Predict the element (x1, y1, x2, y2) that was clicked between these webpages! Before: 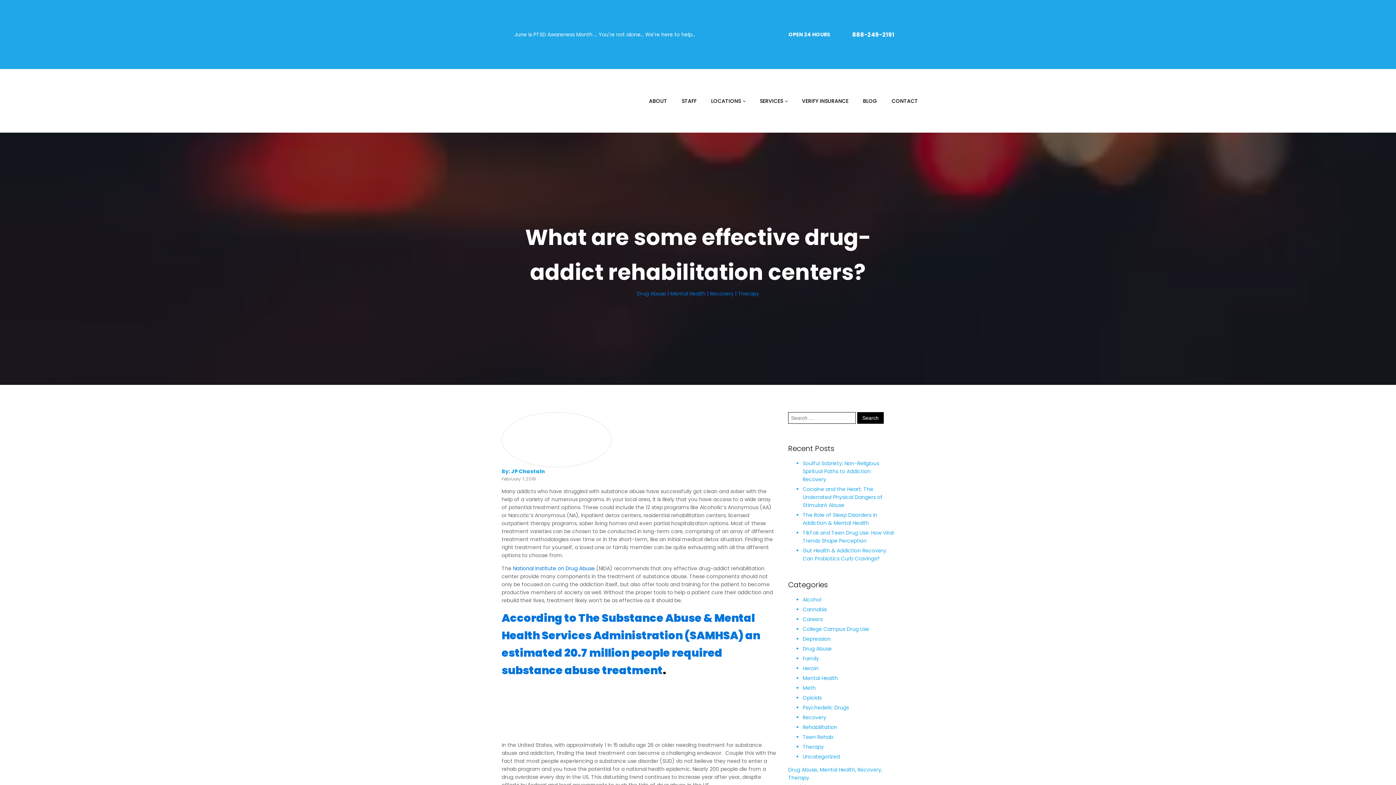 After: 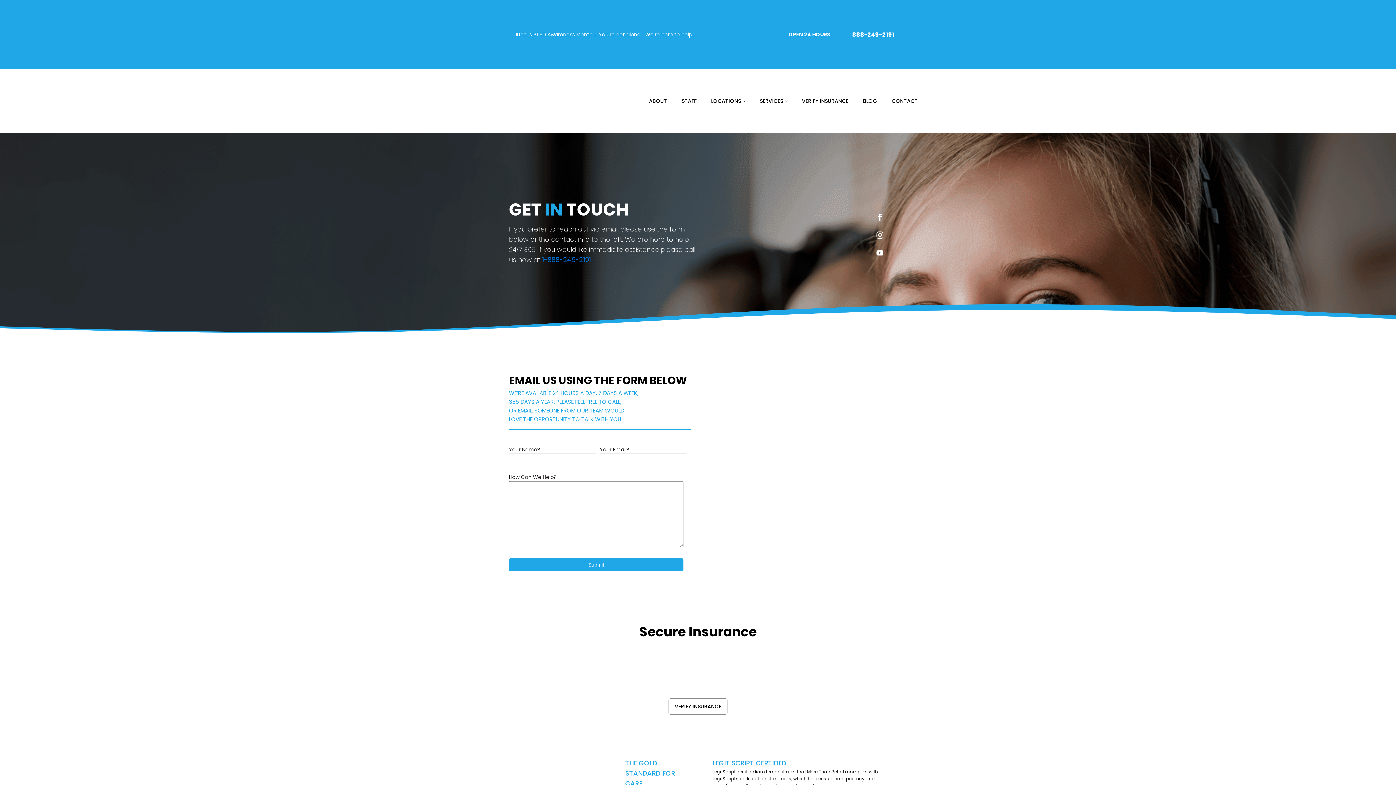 Action: label: CONTACT bbox: (884, 89, 925, 112)